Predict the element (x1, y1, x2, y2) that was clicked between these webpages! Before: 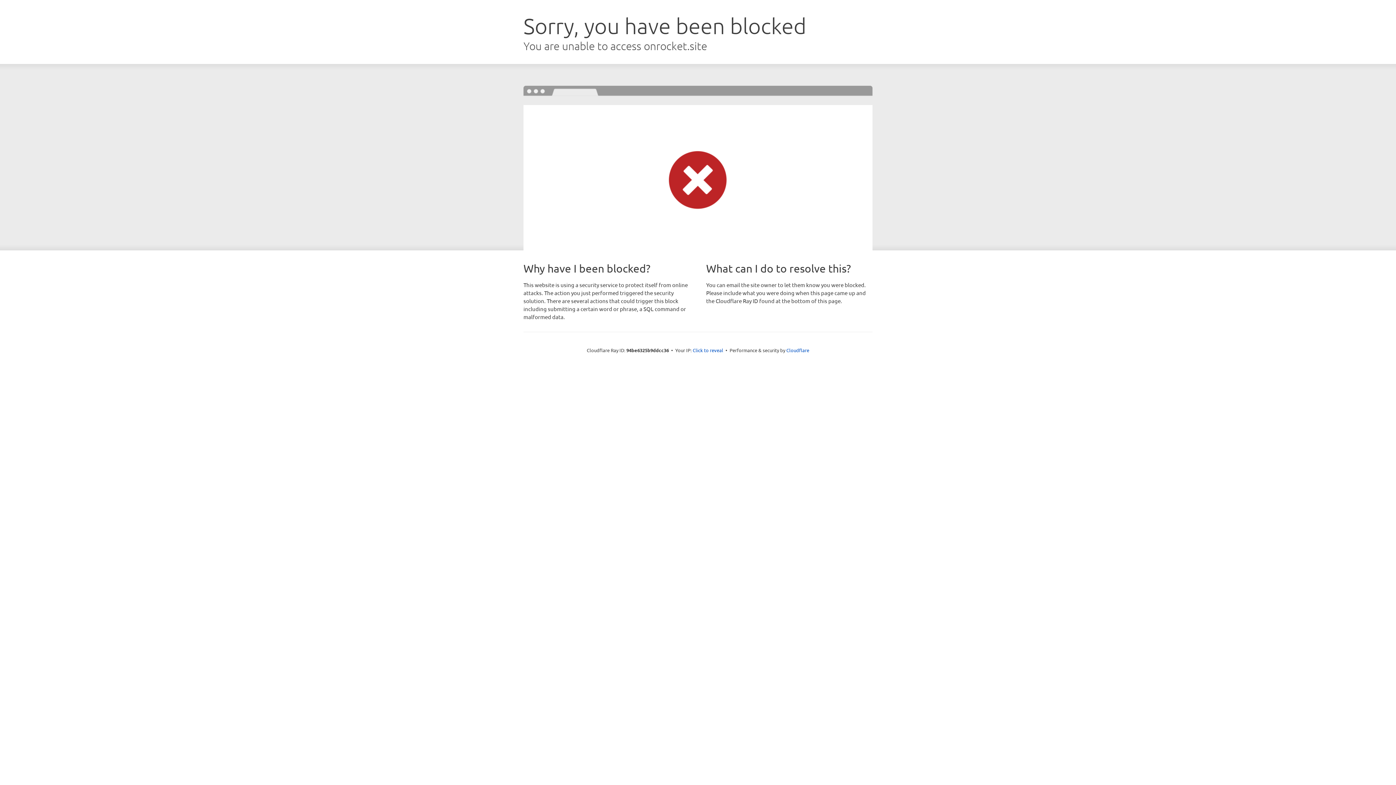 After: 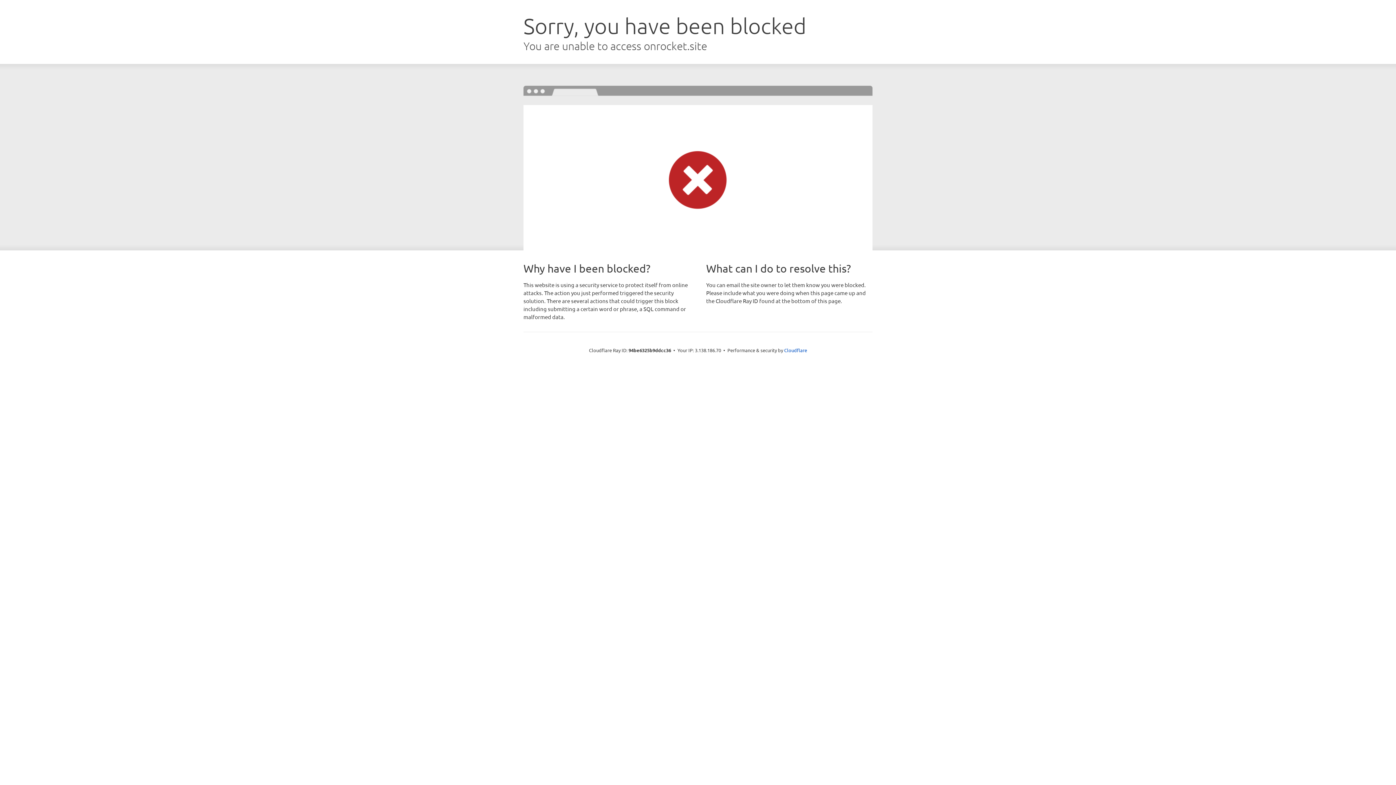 Action: bbox: (692, 346, 723, 353) label: Click to reveal